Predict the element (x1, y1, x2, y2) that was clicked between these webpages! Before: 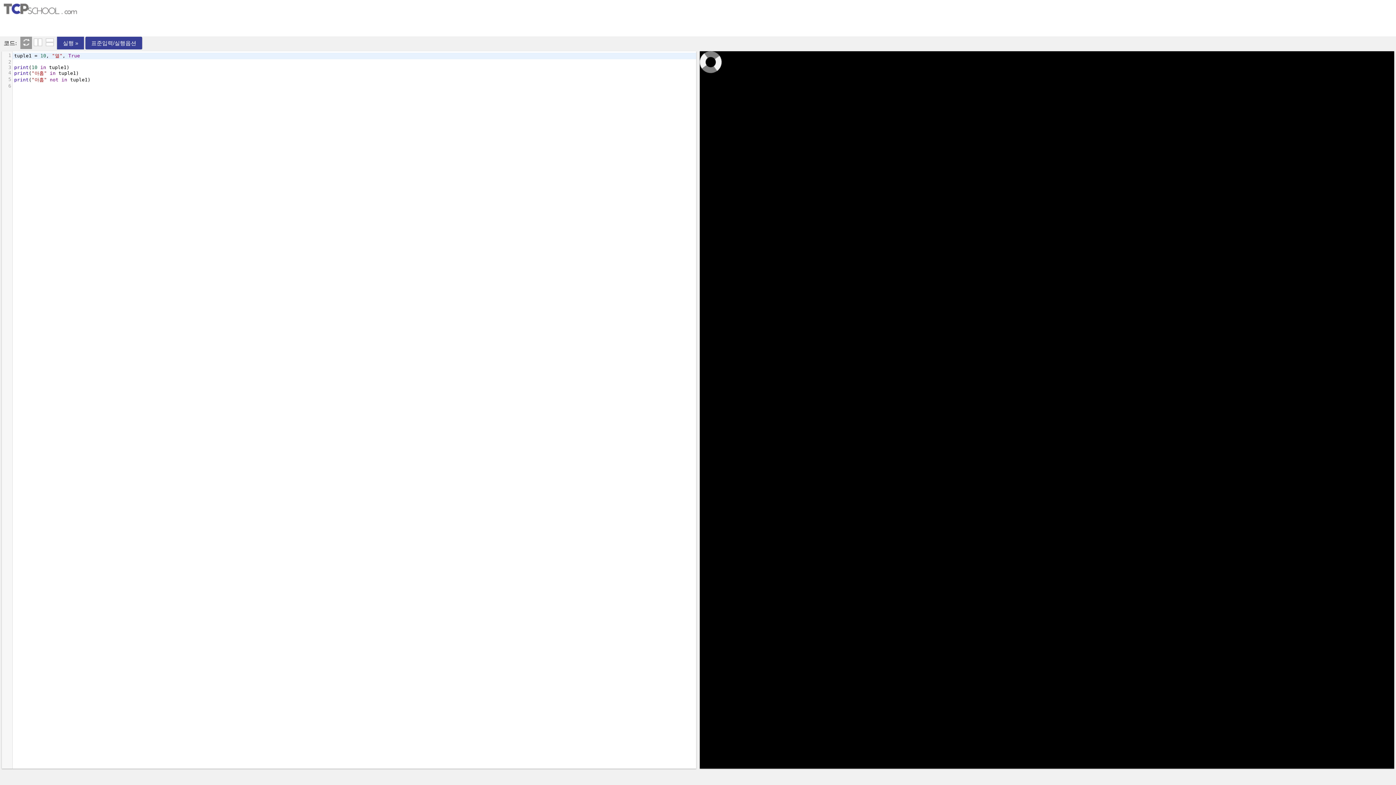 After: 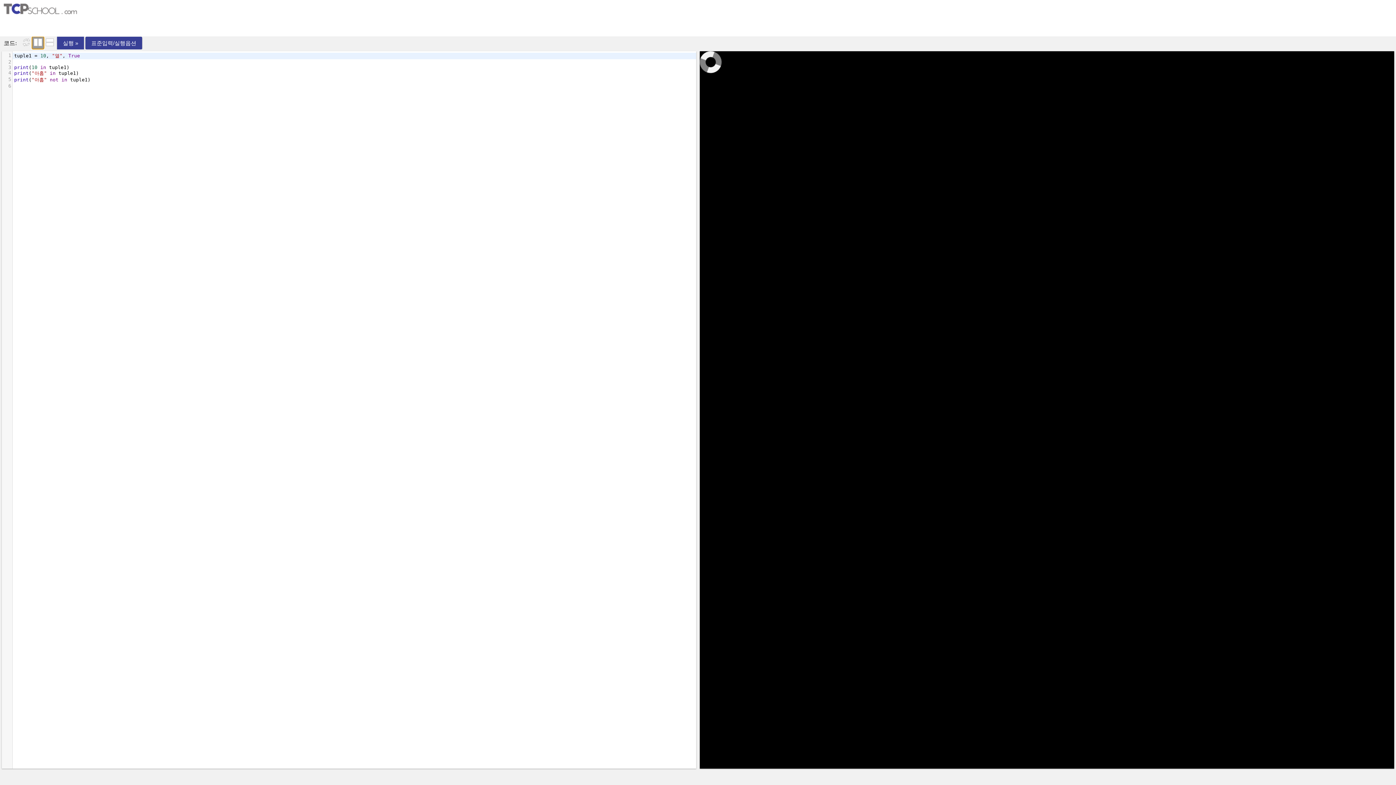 Action: bbox: (32, 36, 44, 49)